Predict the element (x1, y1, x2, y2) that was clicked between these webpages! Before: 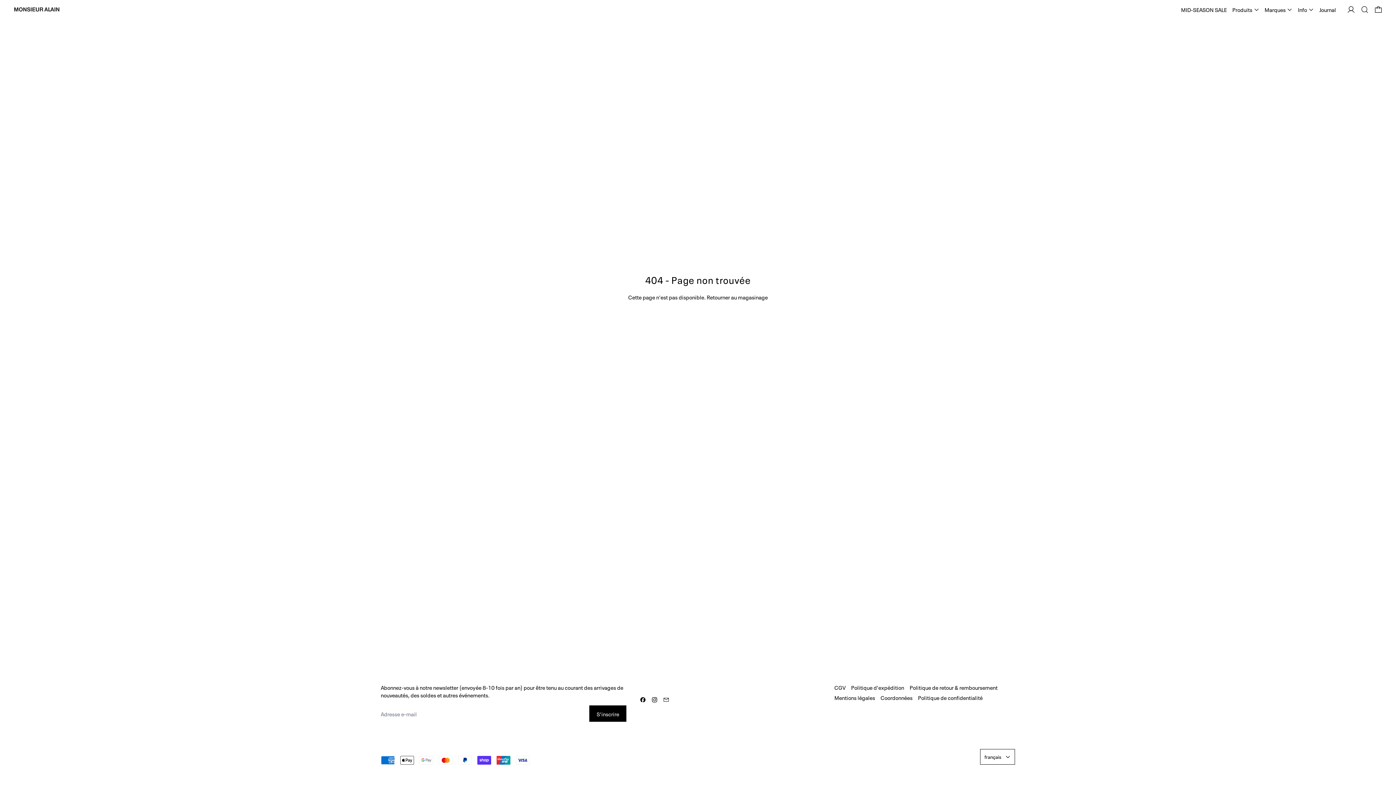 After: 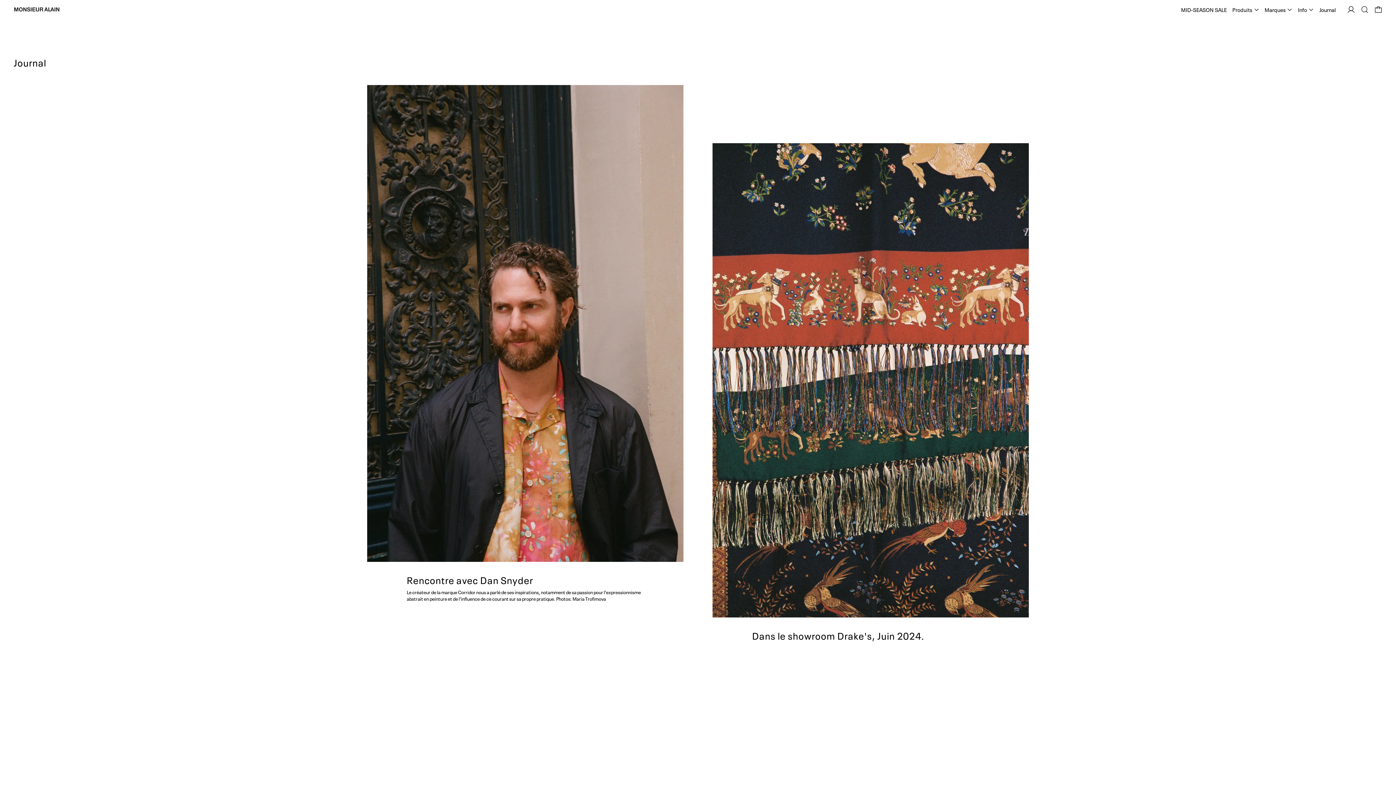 Action: label: Journal bbox: (1319, 5, 1336, 13)